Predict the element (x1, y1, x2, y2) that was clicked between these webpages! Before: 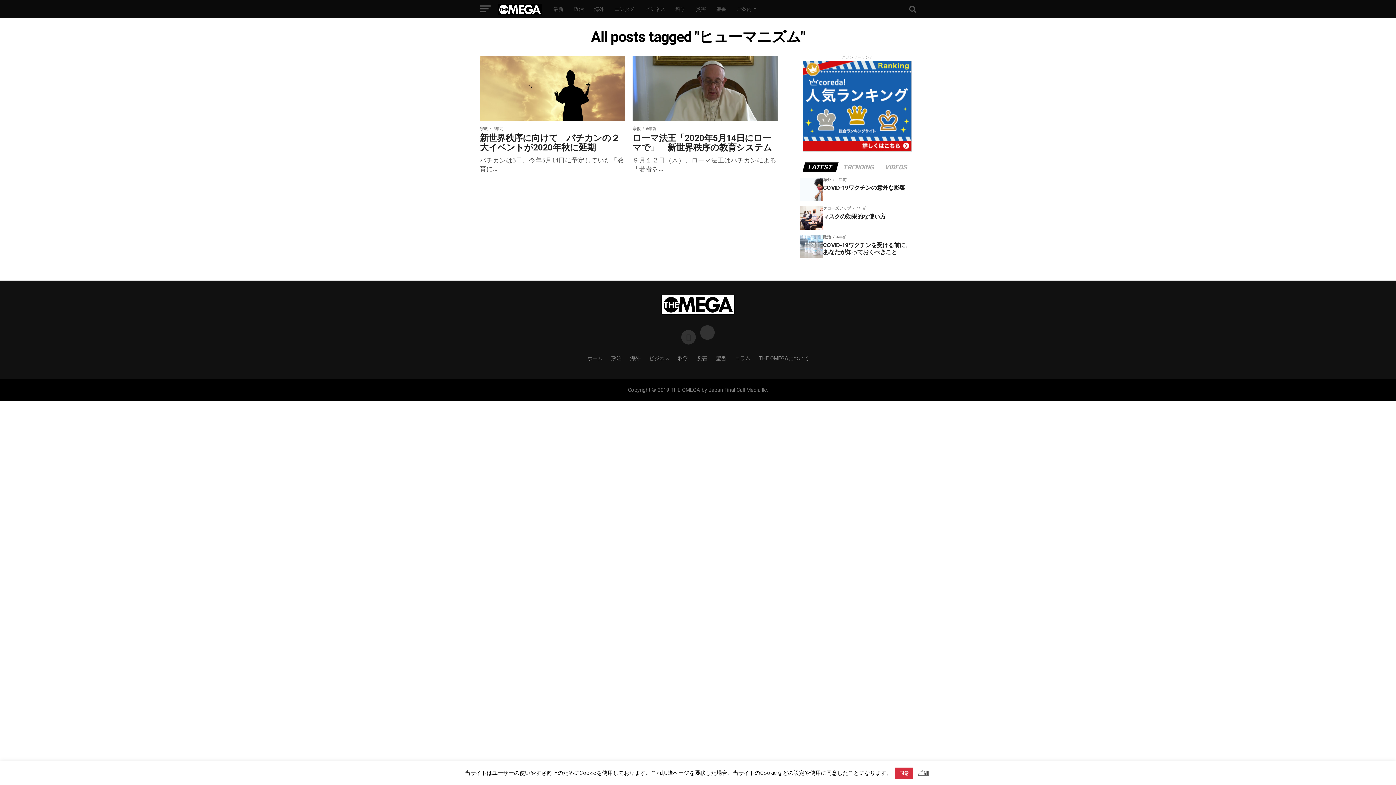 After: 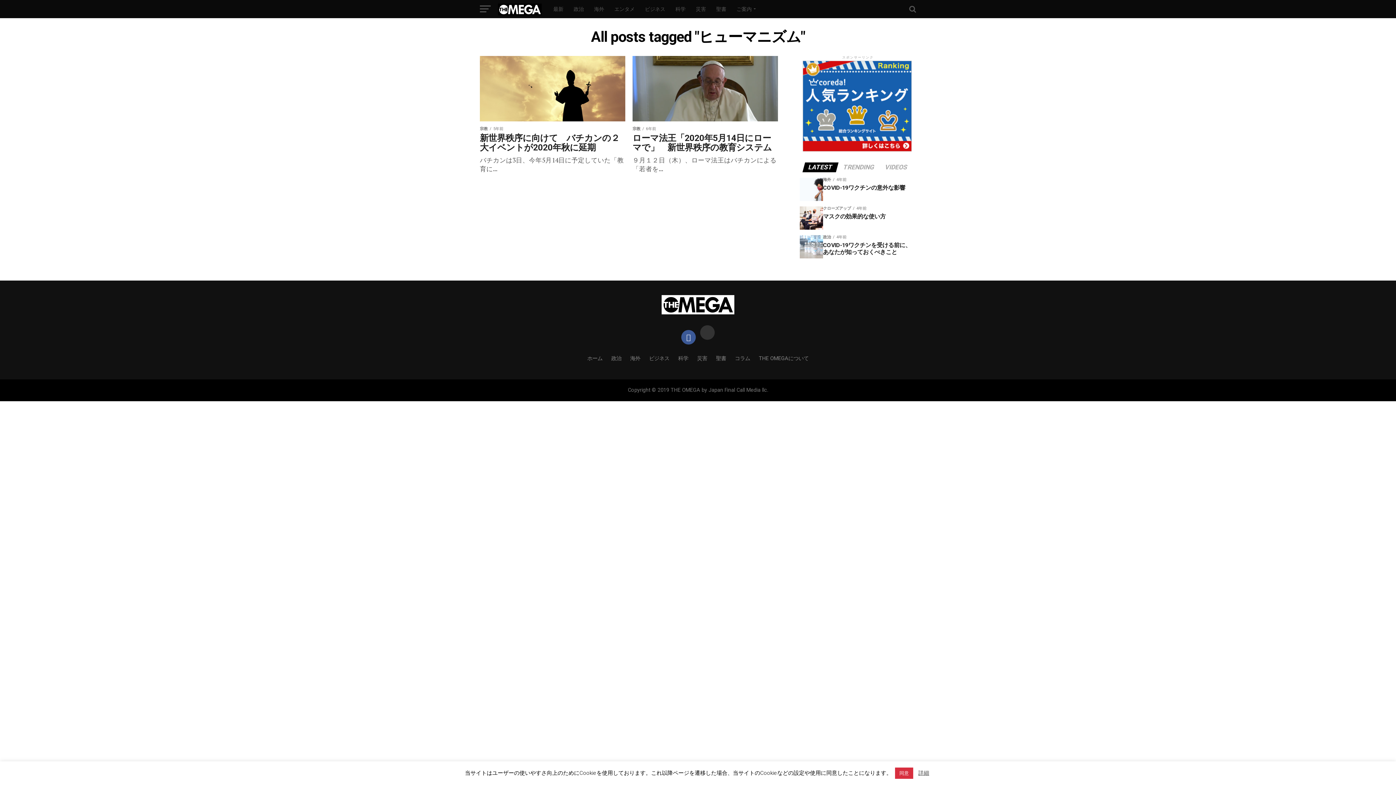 Action: bbox: (681, 330, 696, 344)